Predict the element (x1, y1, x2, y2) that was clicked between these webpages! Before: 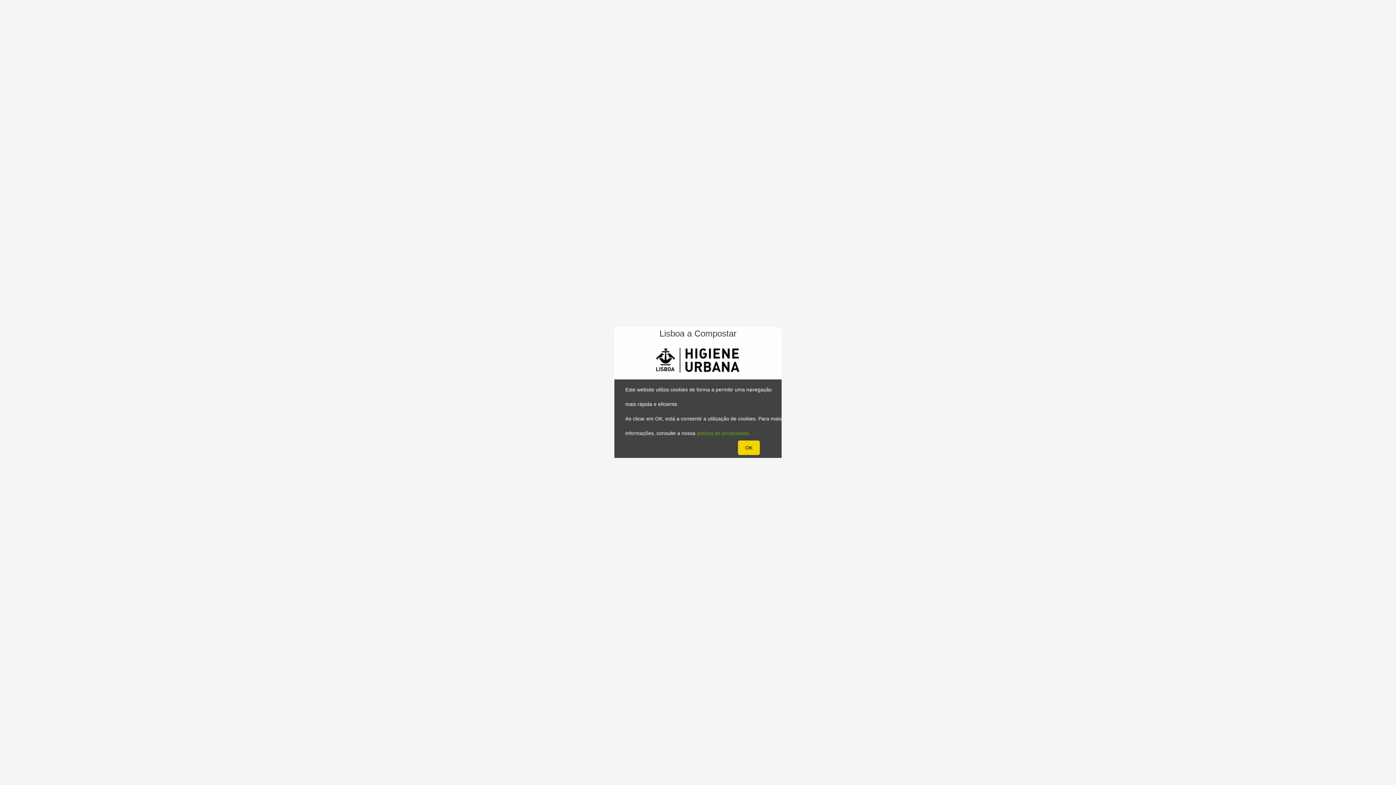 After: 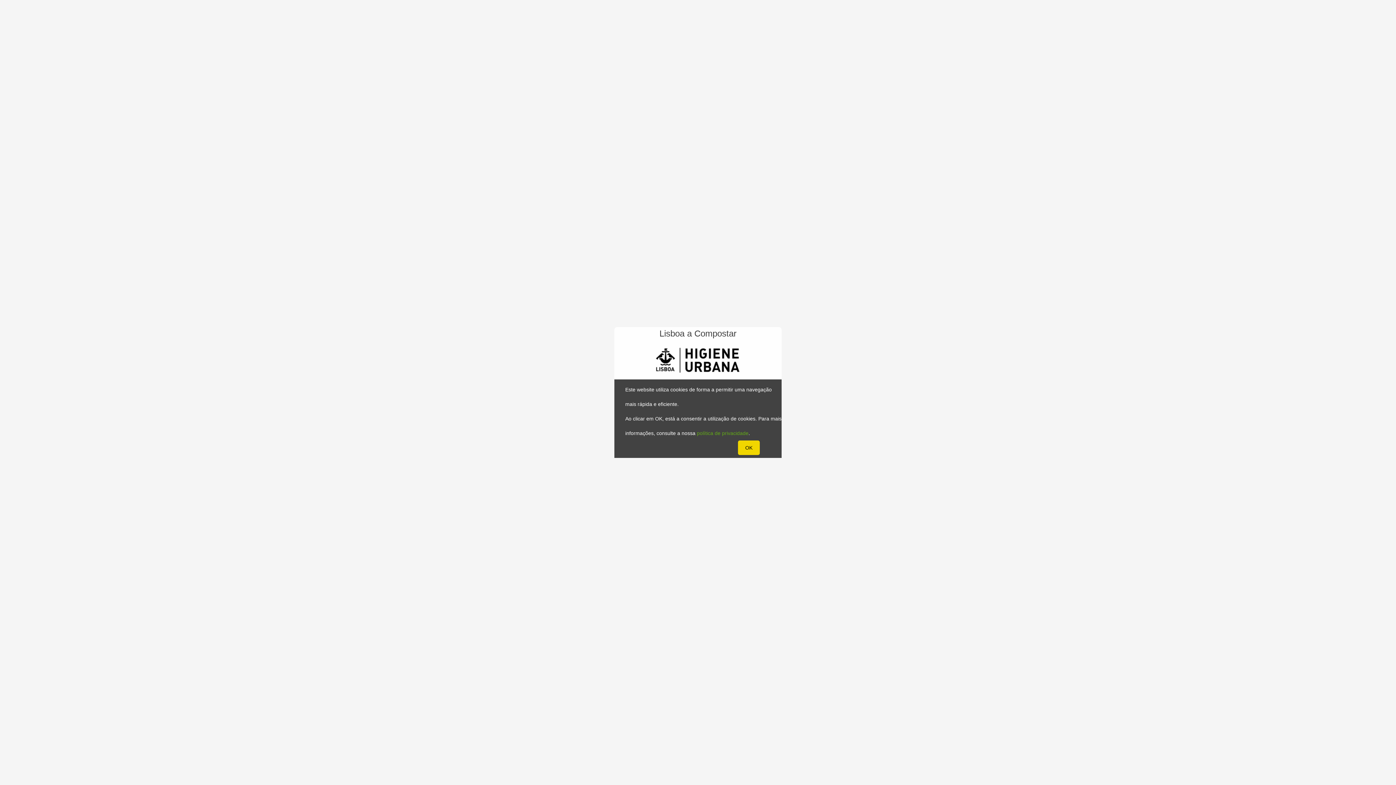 Action: bbox: (697, 430, 748, 436) label: política de privacidade